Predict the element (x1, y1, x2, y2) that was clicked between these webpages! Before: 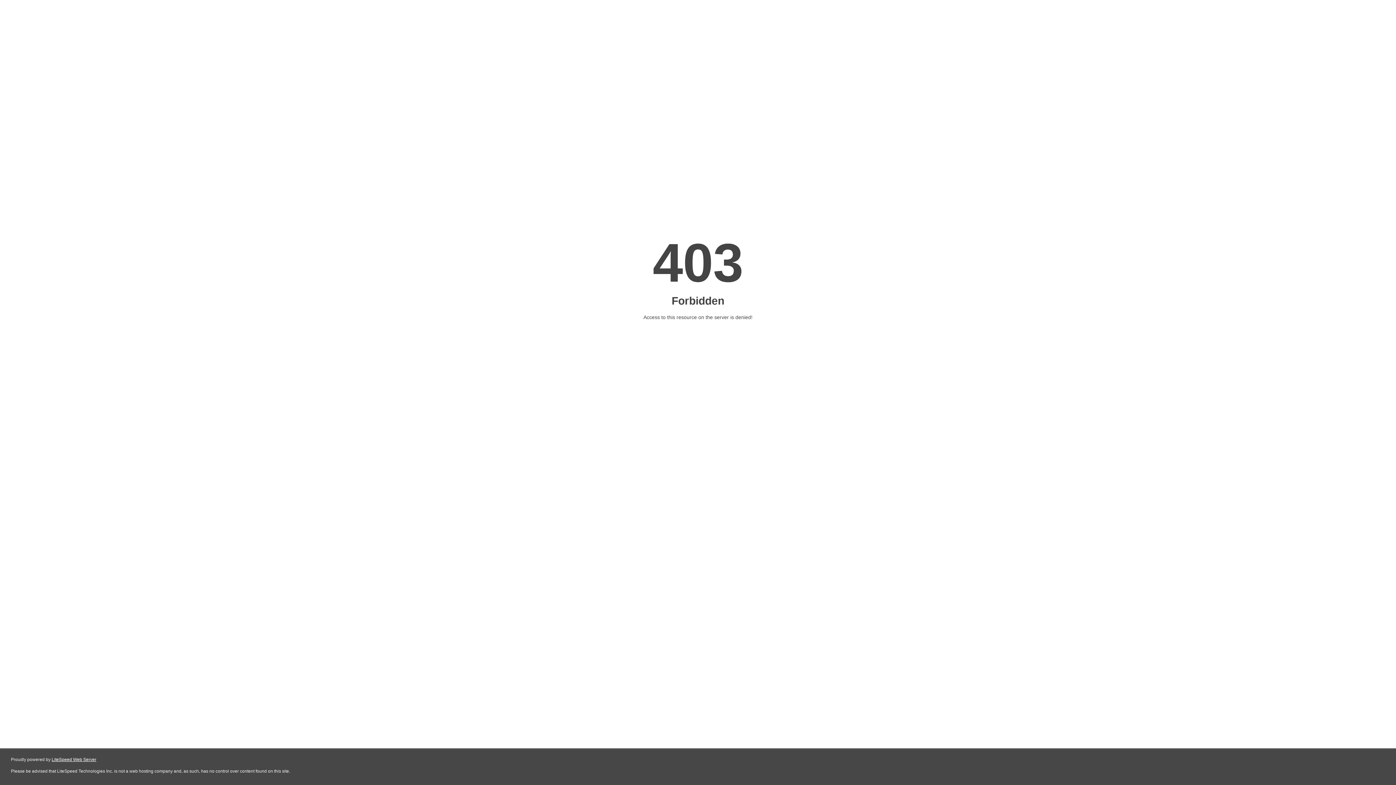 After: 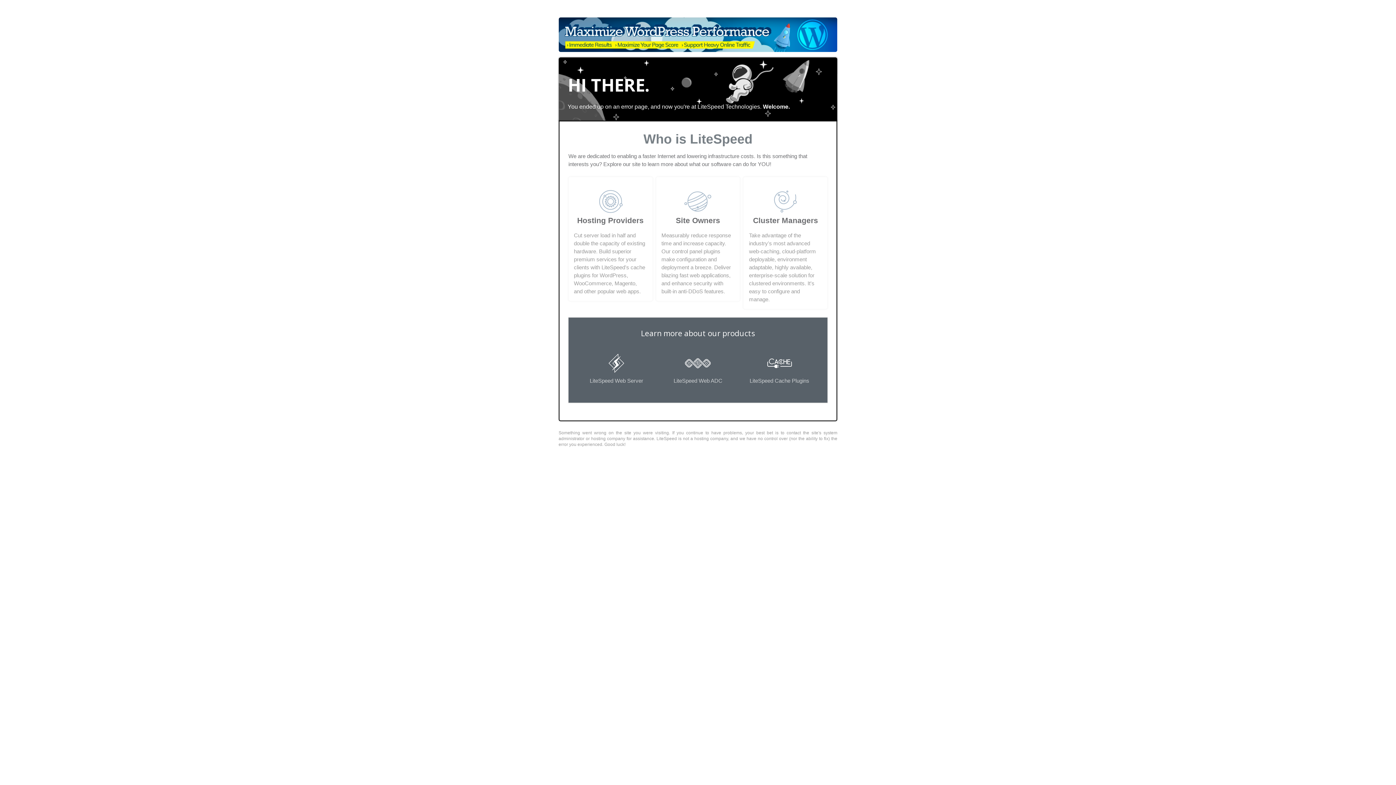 Action: bbox: (51, 757, 96, 762) label: LiteSpeed Web Server